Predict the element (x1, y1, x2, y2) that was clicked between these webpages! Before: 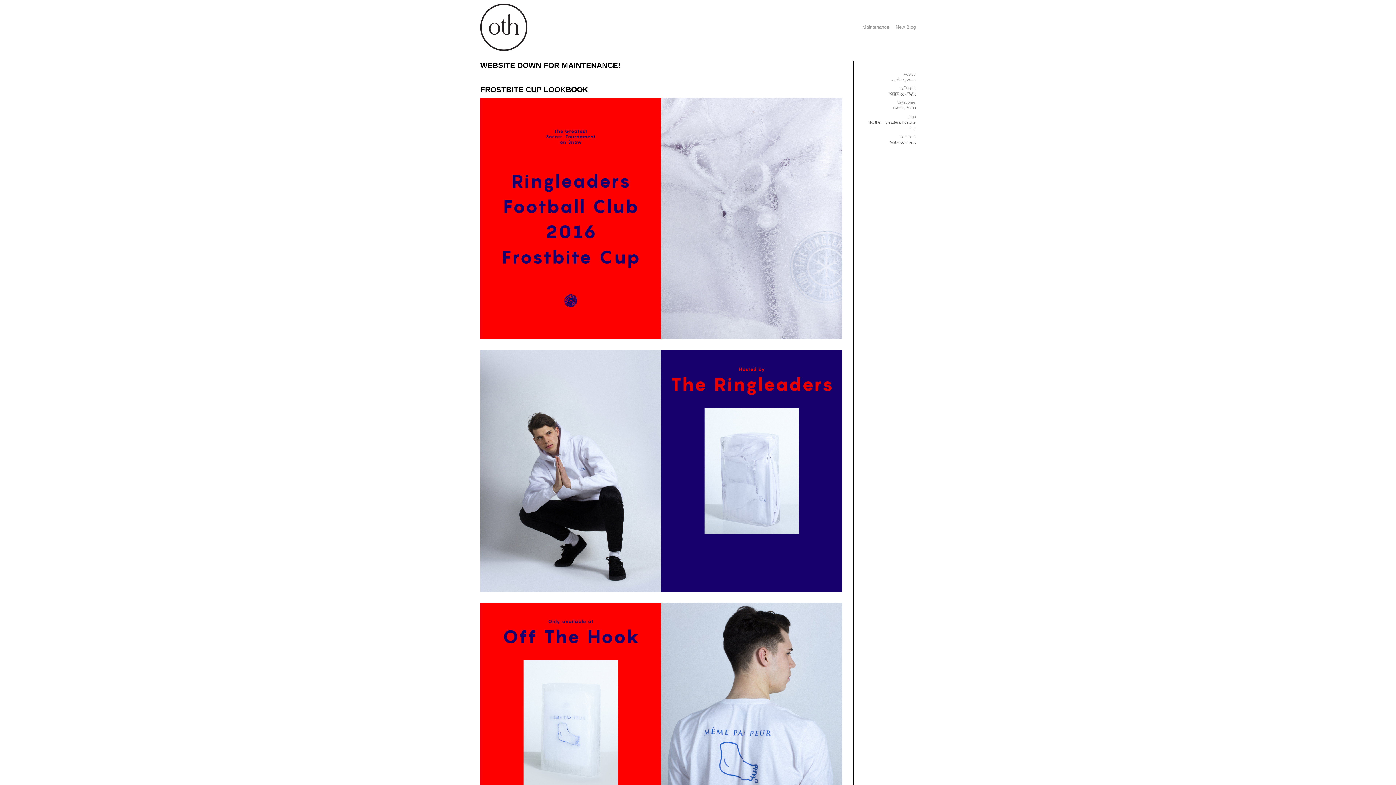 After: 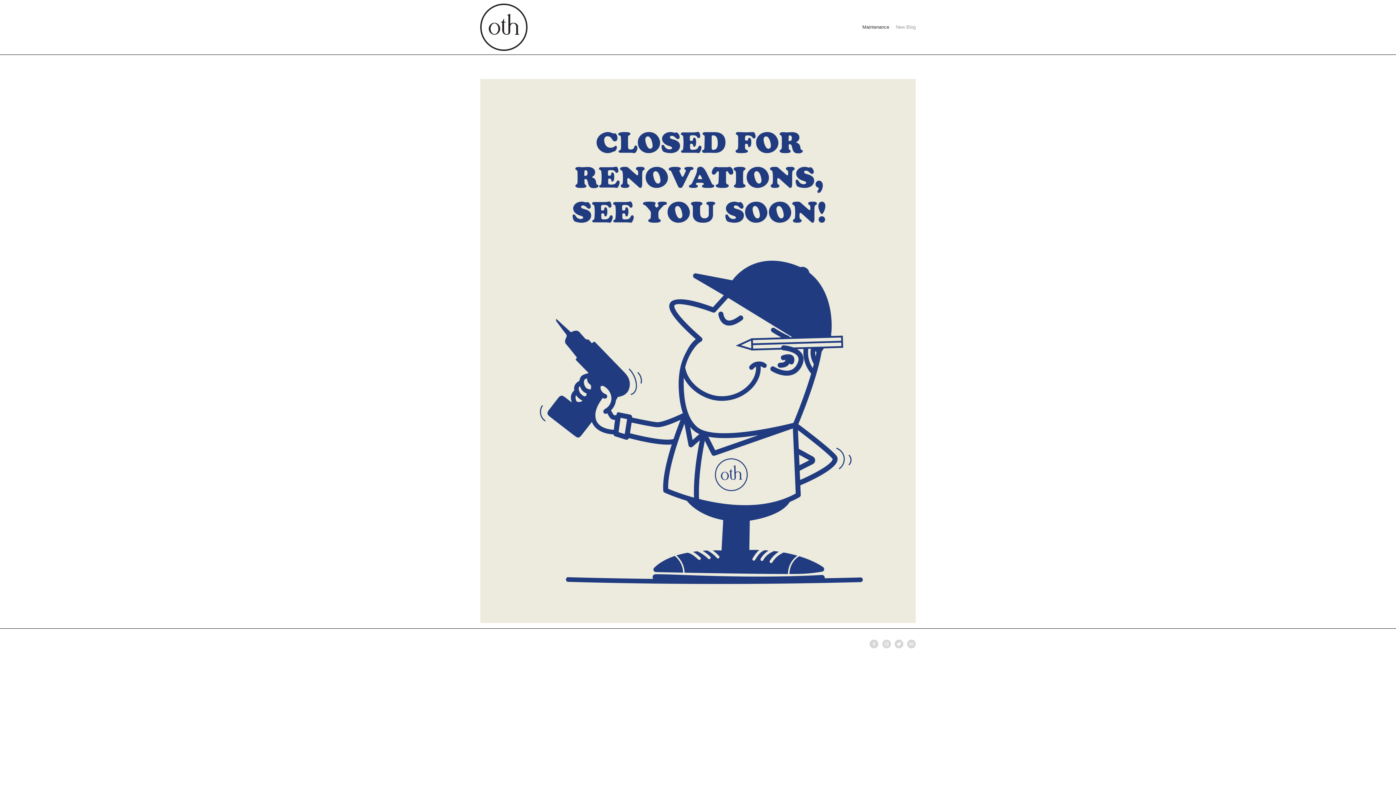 Action: bbox: (480, 3, 527, 50)